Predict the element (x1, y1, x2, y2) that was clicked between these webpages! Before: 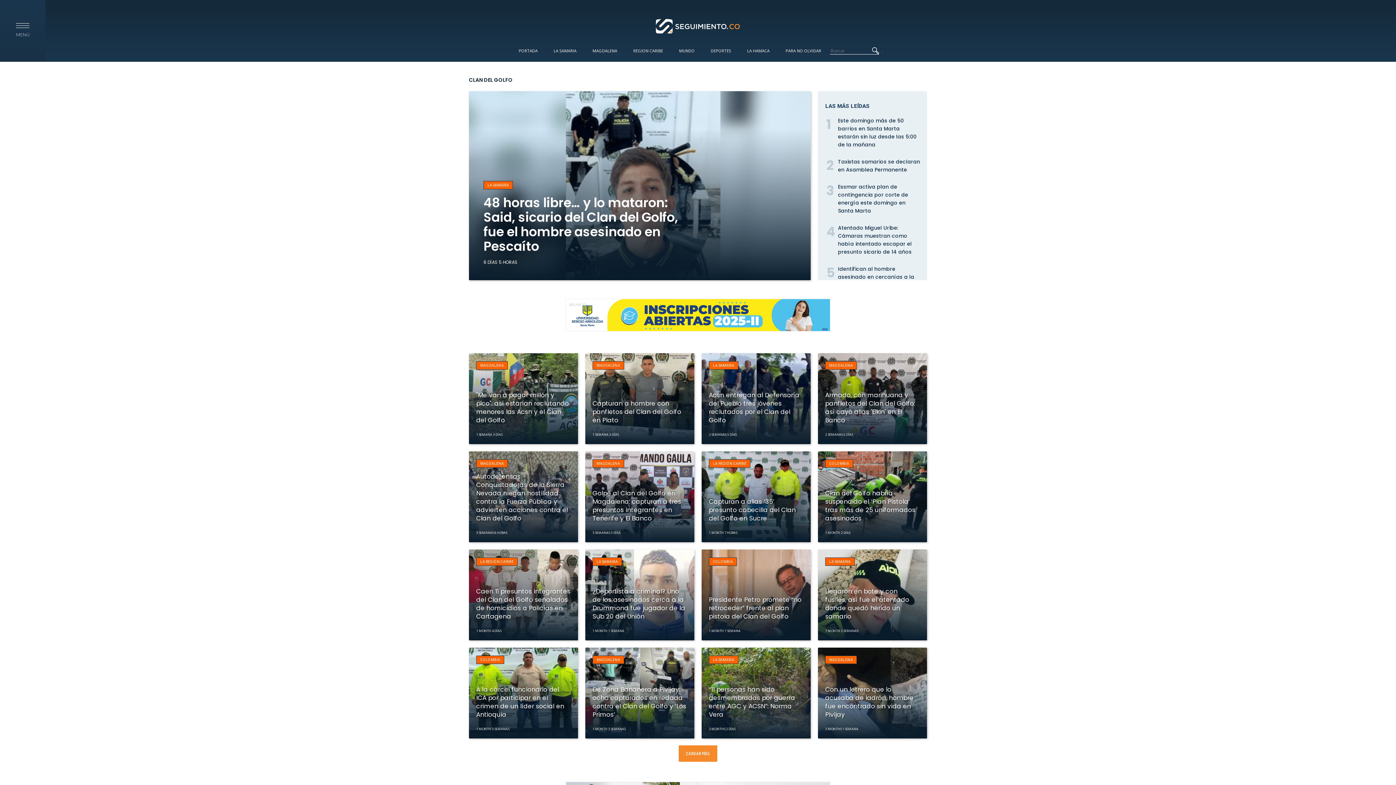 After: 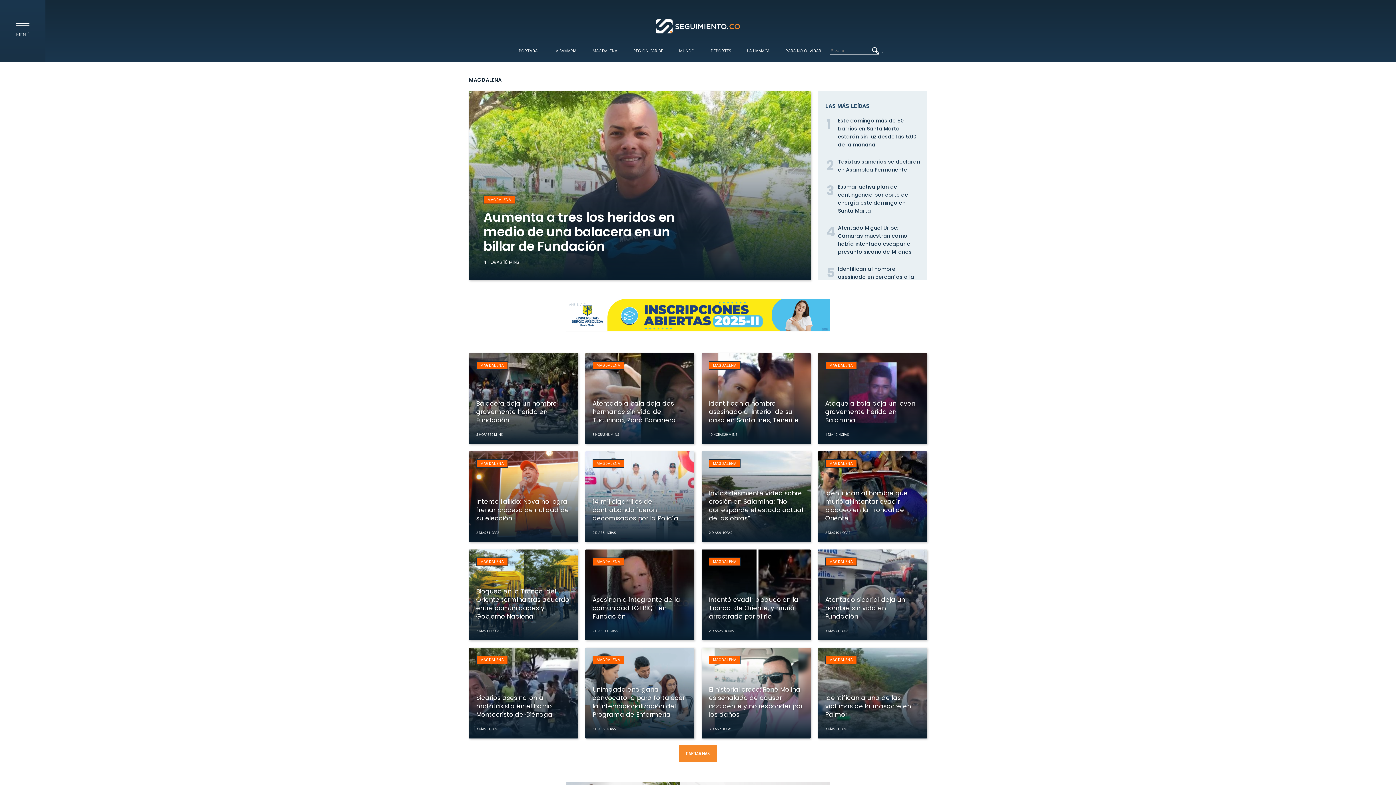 Action: bbox: (592, 459, 624, 468) label: MAGDALENA